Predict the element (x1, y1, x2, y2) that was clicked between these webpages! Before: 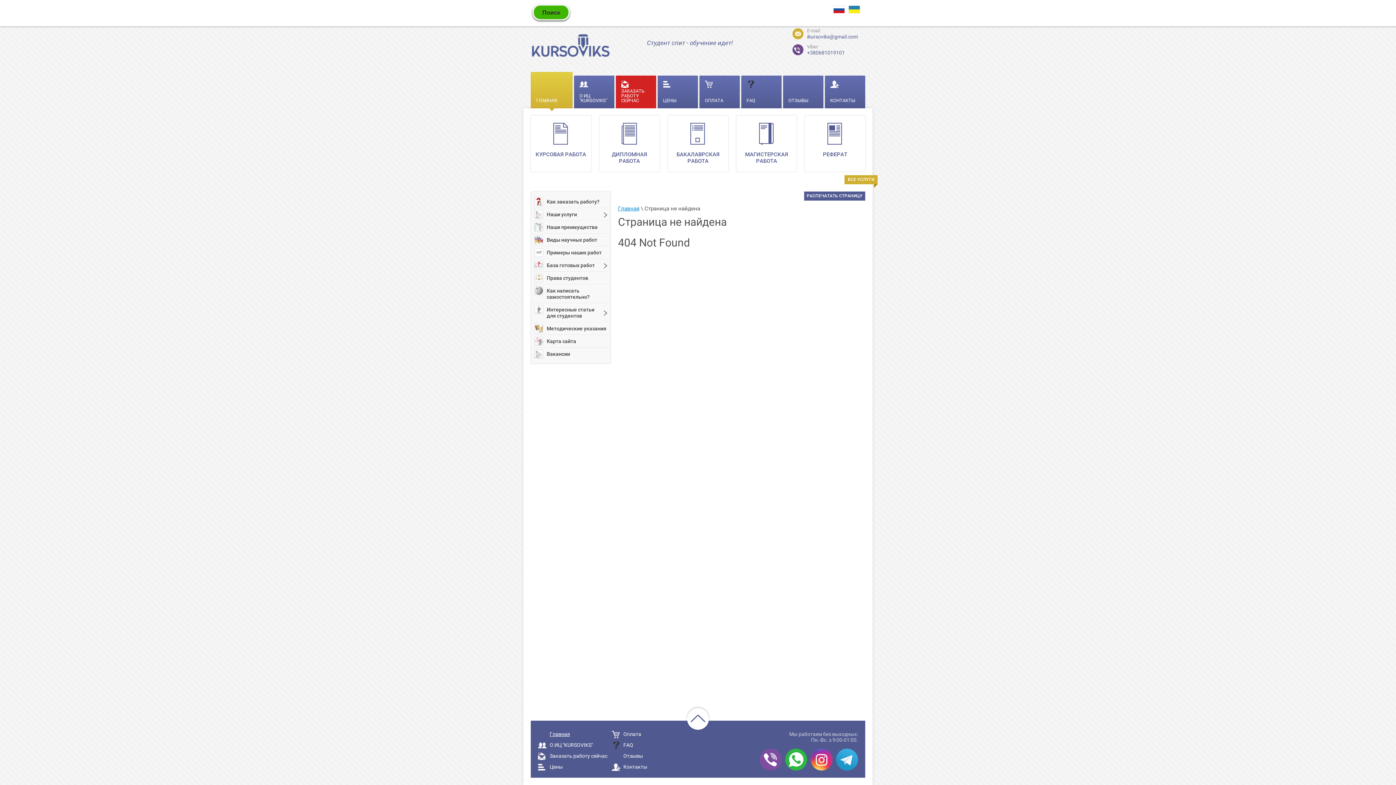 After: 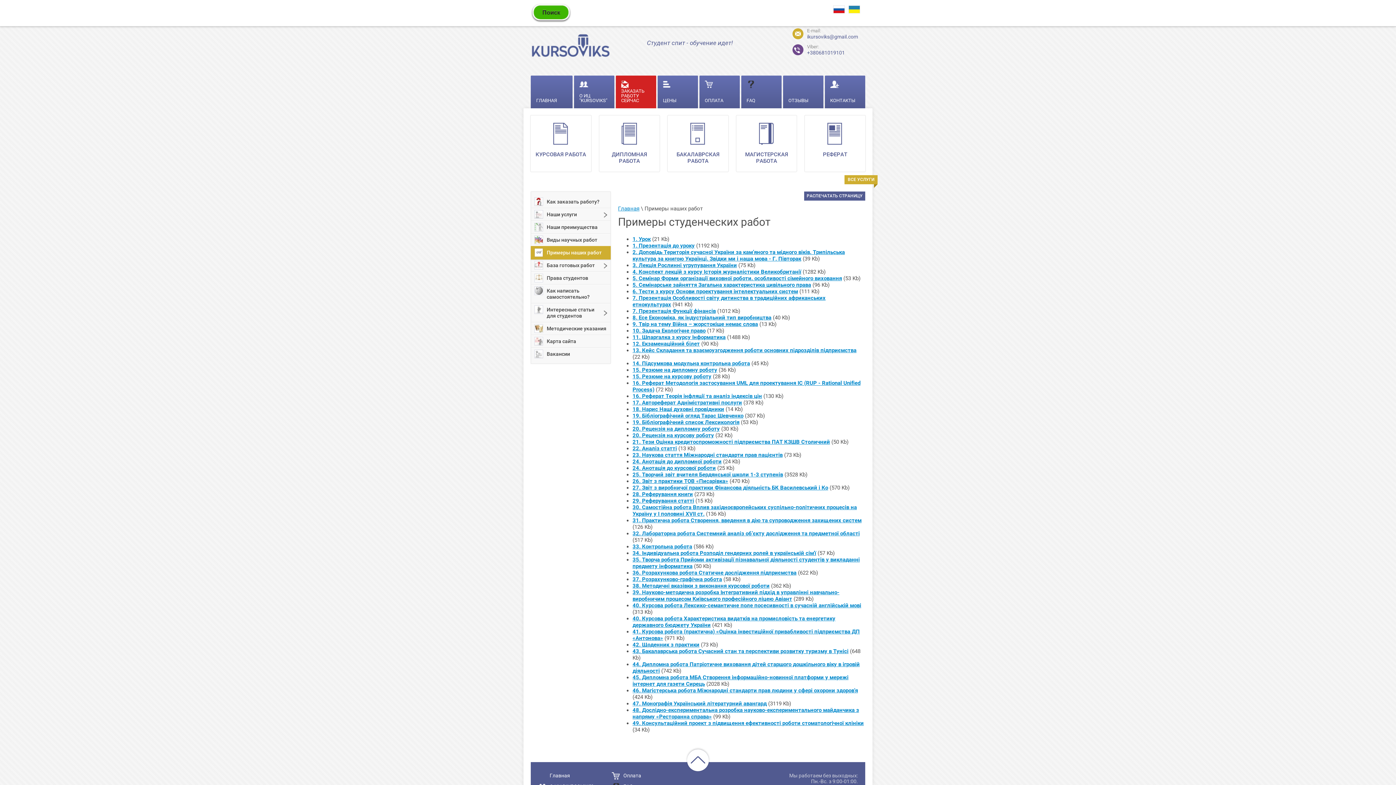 Action: label: Примеры наших работ bbox: (530, 246, 610, 259)